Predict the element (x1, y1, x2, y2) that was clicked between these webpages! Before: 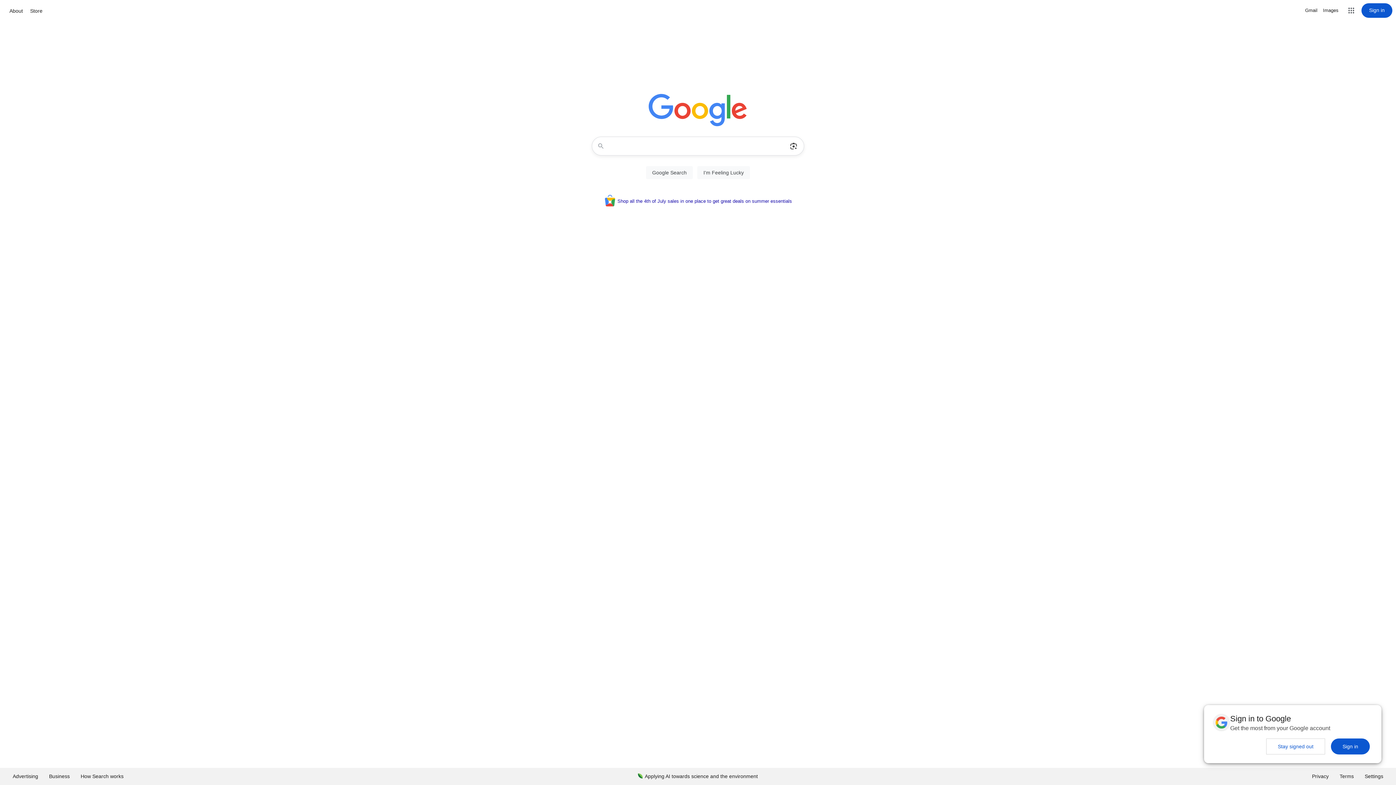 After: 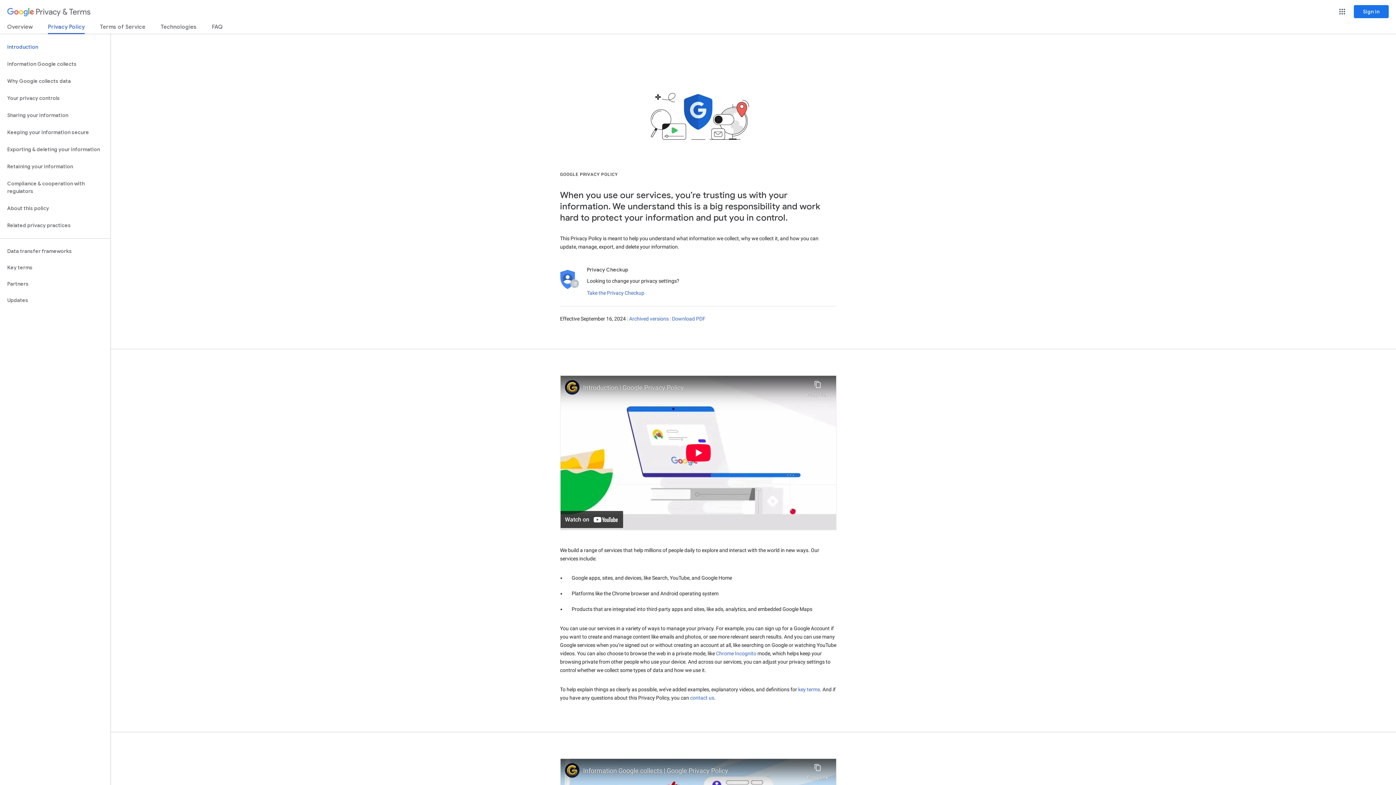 Action: bbox: (1306, 768, 1334, 785) label: Privacy